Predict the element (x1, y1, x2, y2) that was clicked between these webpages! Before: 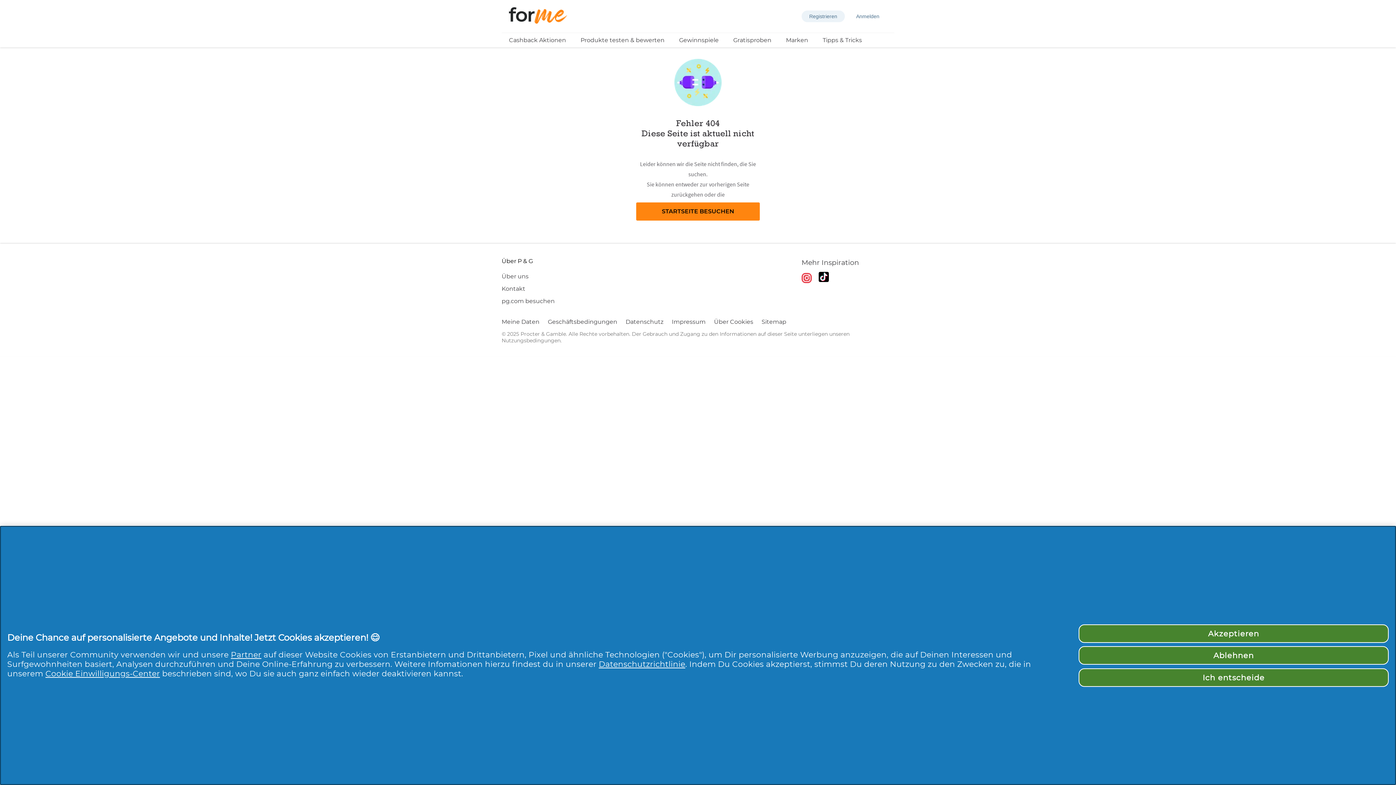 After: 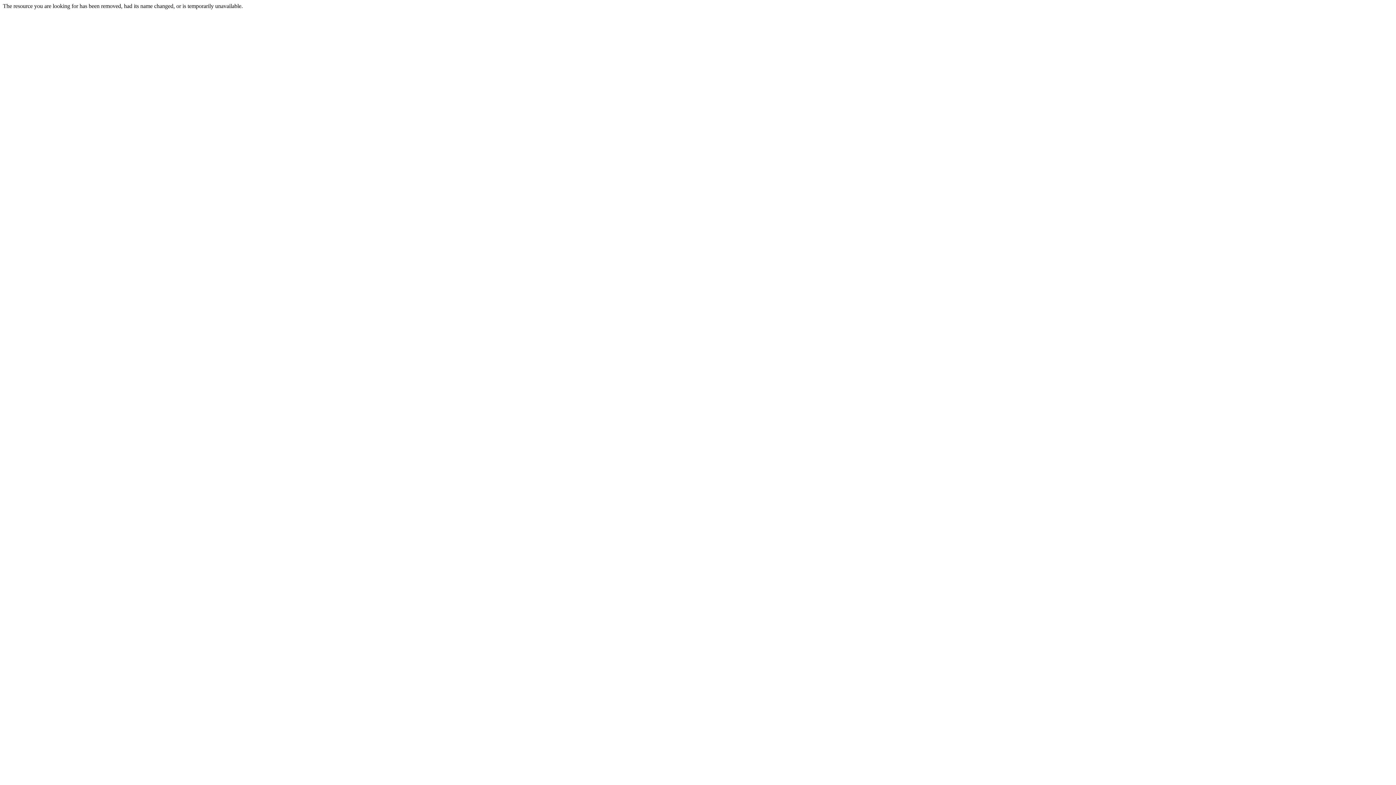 Action: label: pg.com besuchen bbox: (501, 297, 554, 304)